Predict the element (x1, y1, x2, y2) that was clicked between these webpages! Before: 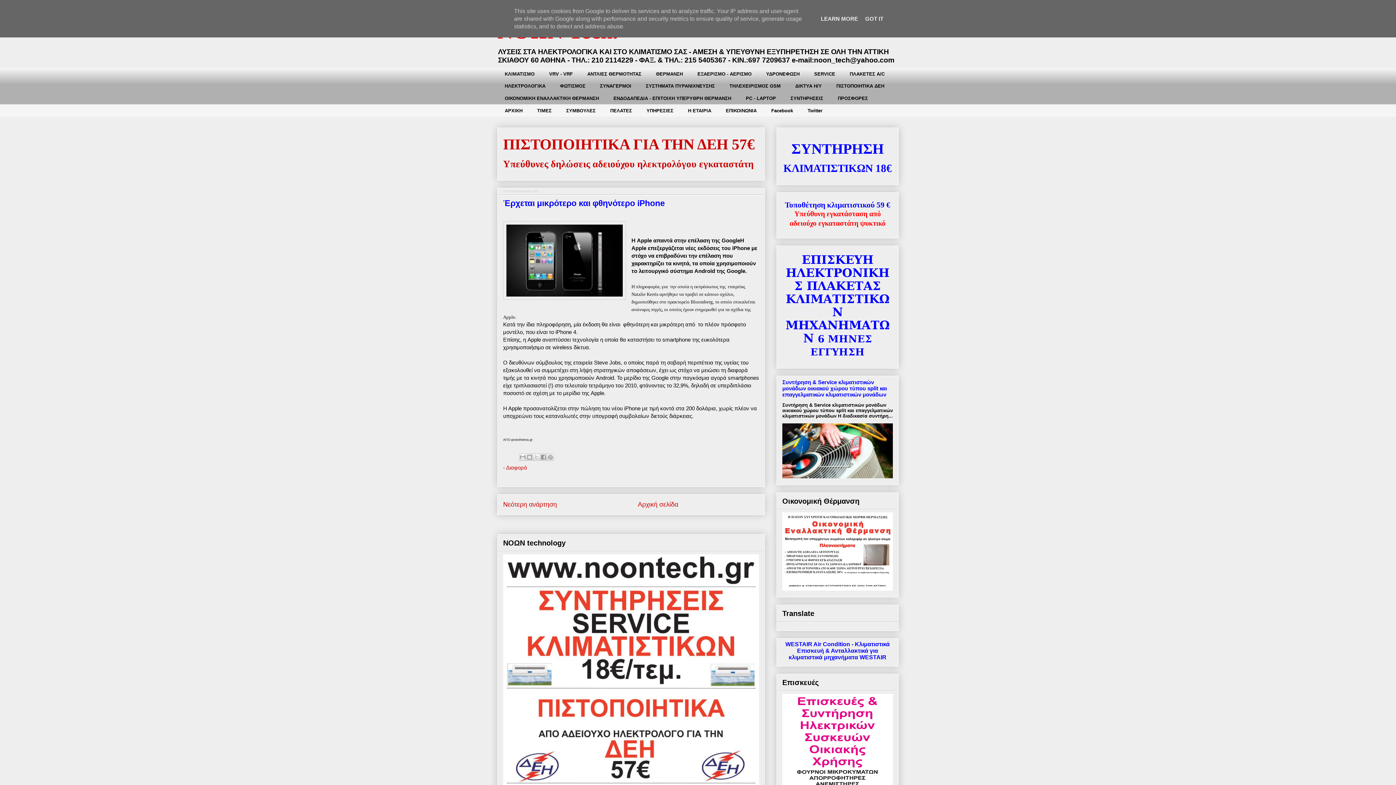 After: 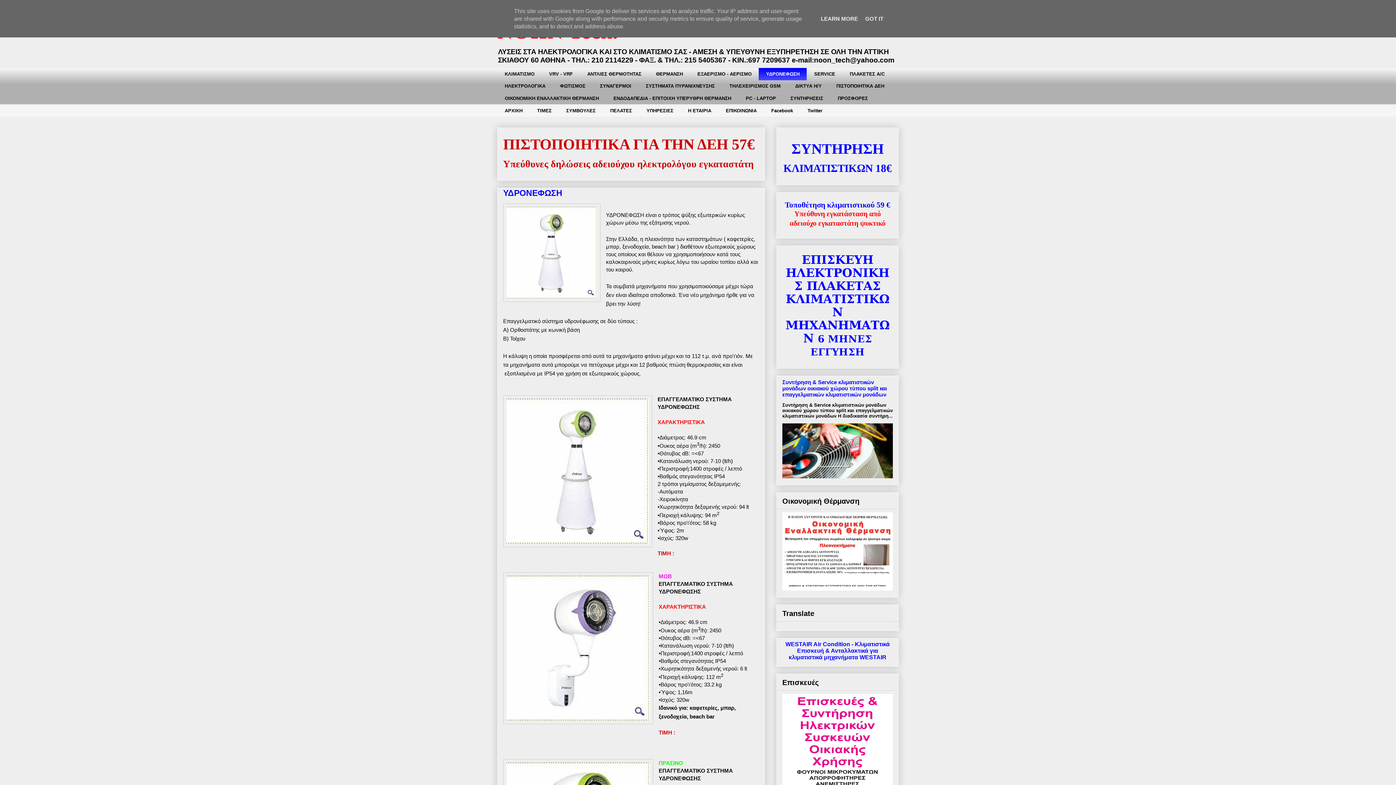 Action: label: ΥΔΡΟΝΕΦΩΣΗ bbox: (758, 68, 806, 80)